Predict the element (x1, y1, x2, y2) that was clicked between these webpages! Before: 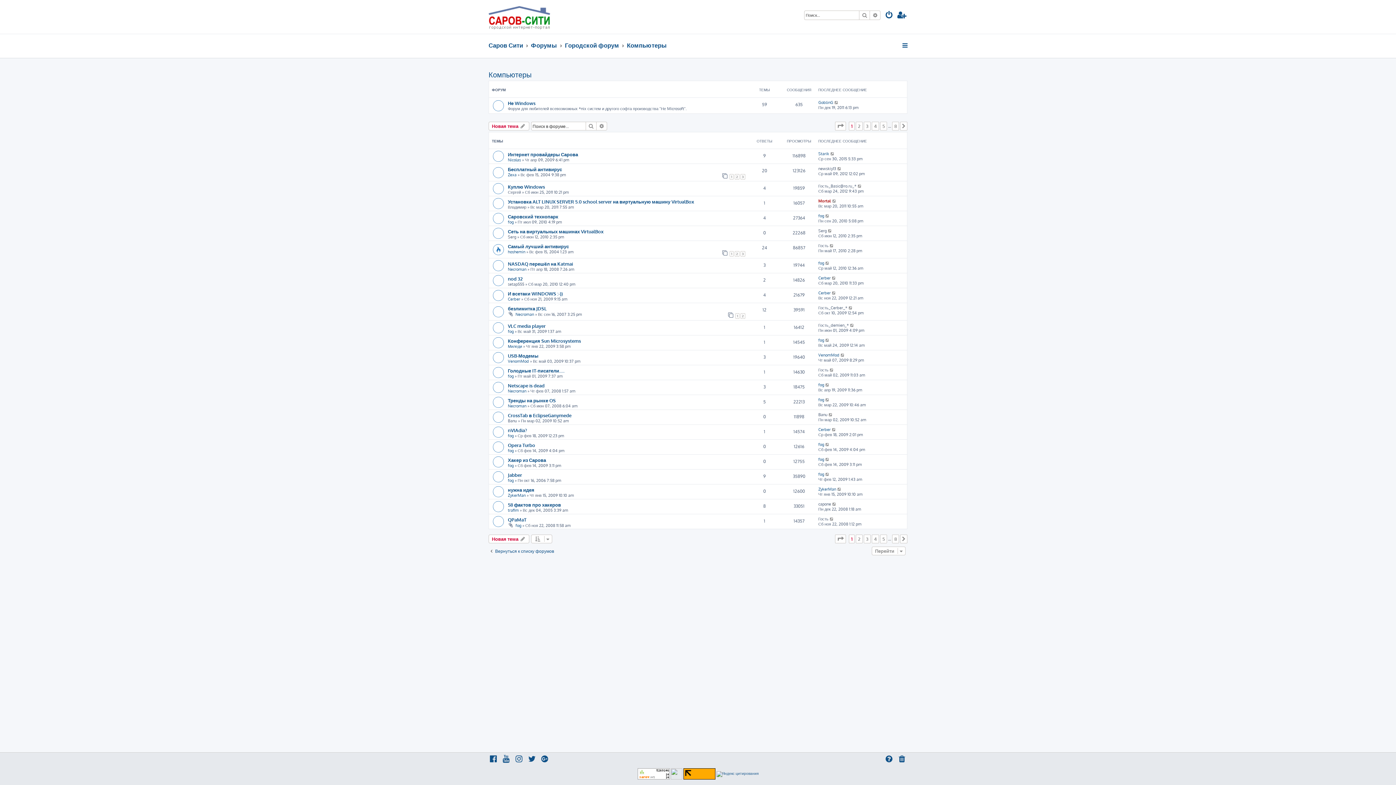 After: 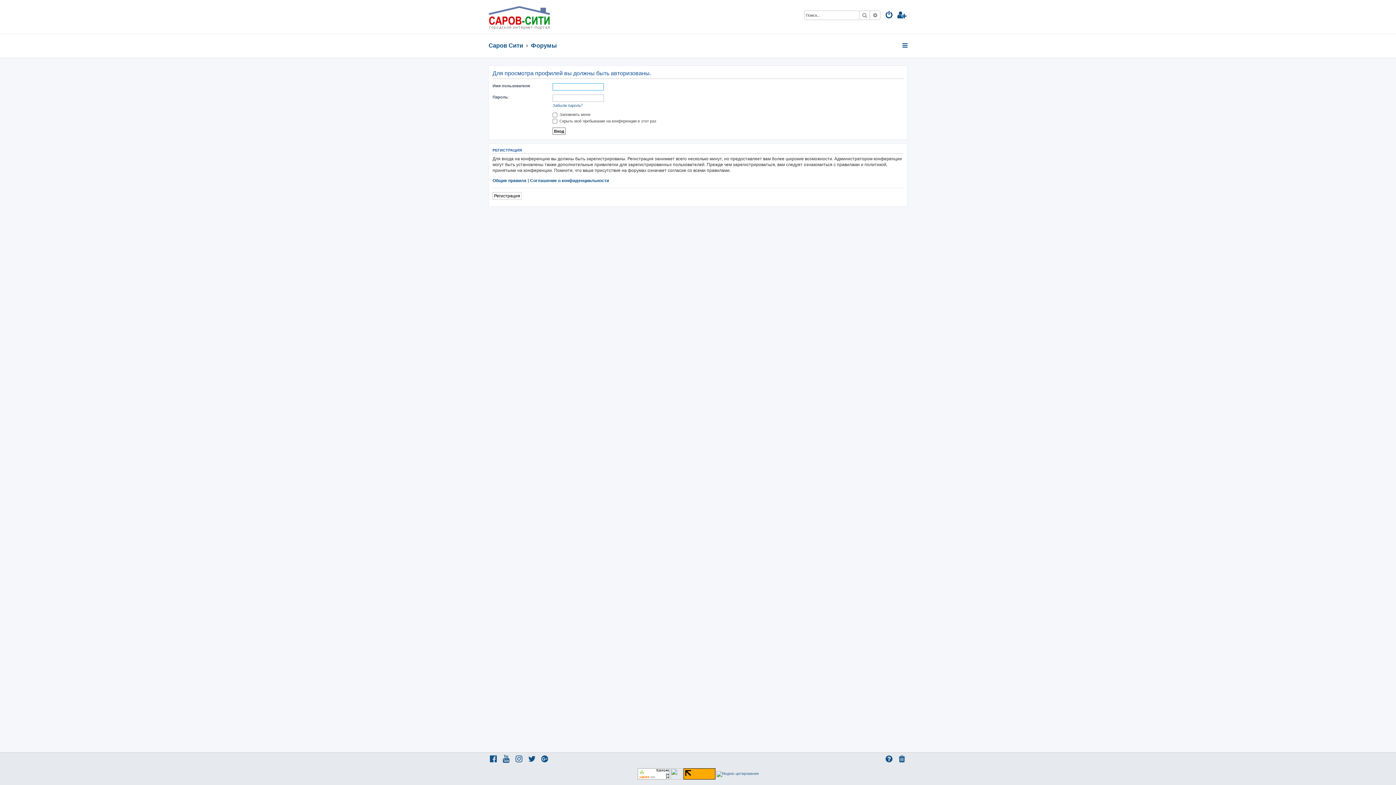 Action: bbox: (818, 151, 829, 156) label: Starik